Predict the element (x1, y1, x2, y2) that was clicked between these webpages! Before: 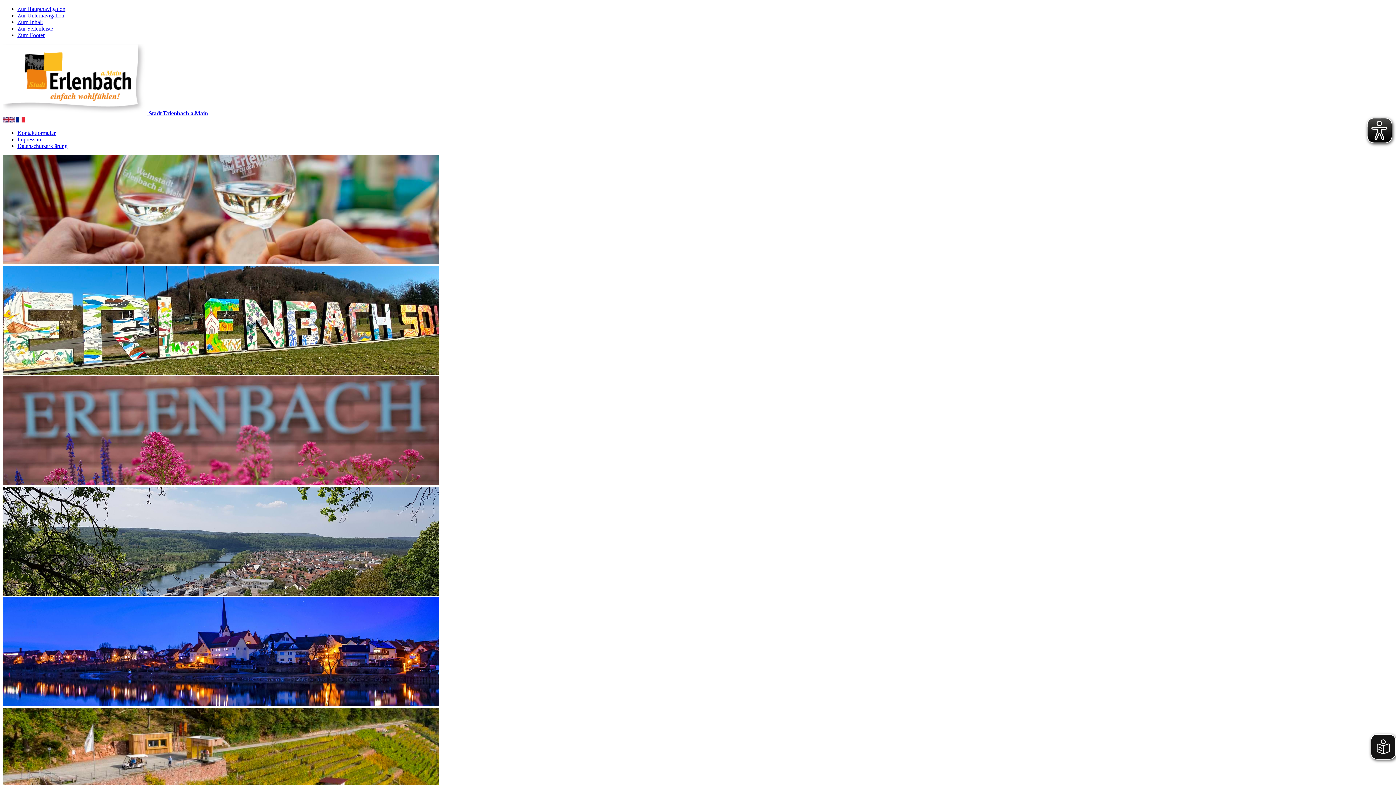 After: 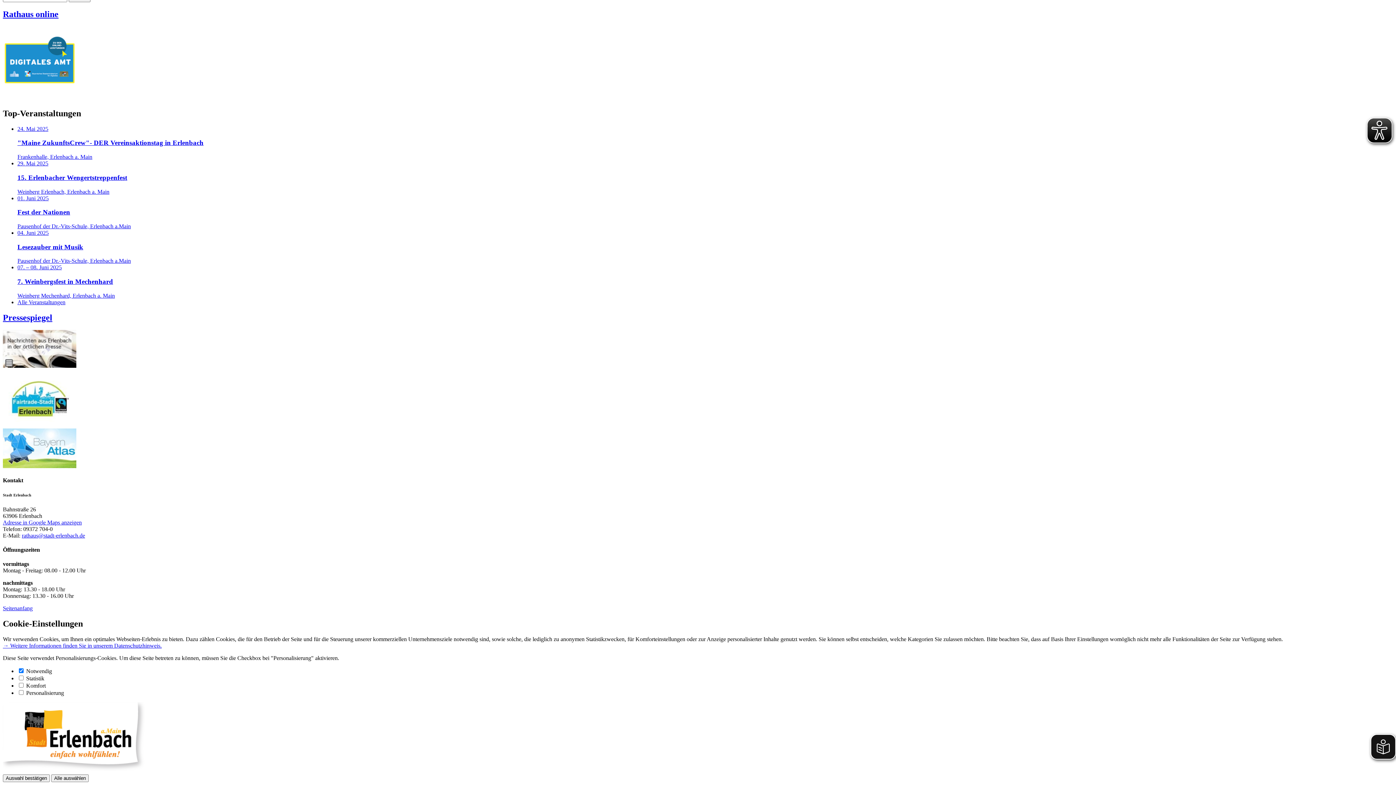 Action: label: Zum Footer bbox: (17, 32, 44, 38)